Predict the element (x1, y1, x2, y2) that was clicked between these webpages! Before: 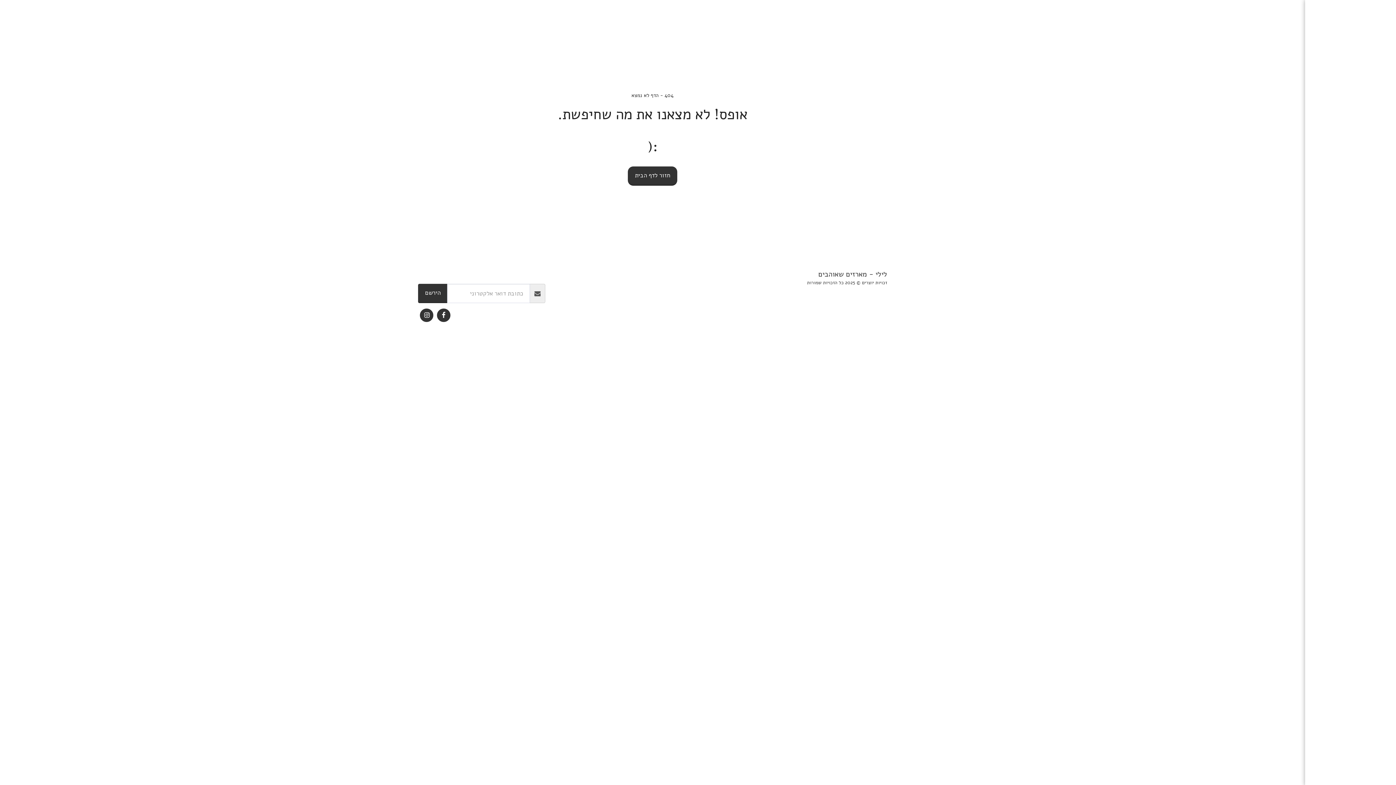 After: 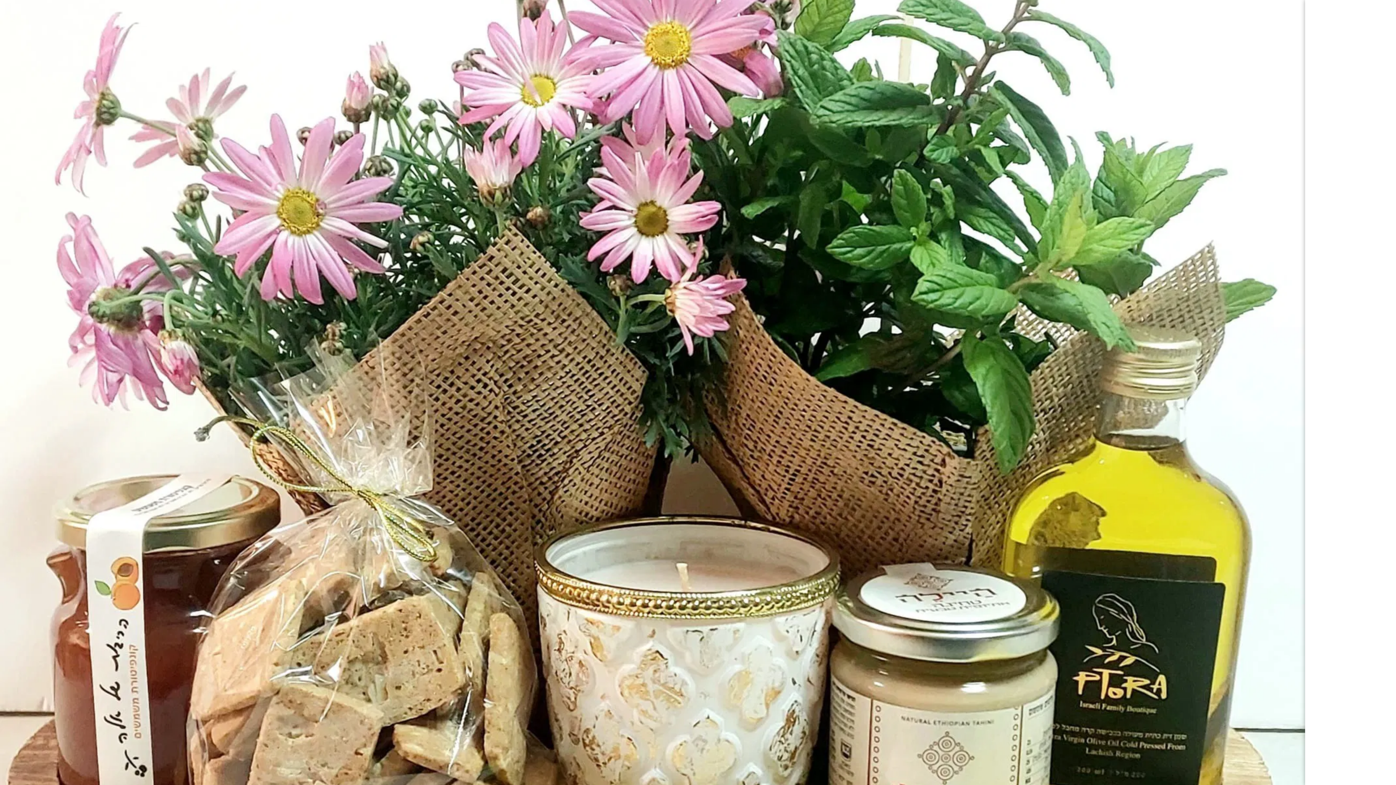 Action: label: בית bbox: (481, 269, 488, 276)